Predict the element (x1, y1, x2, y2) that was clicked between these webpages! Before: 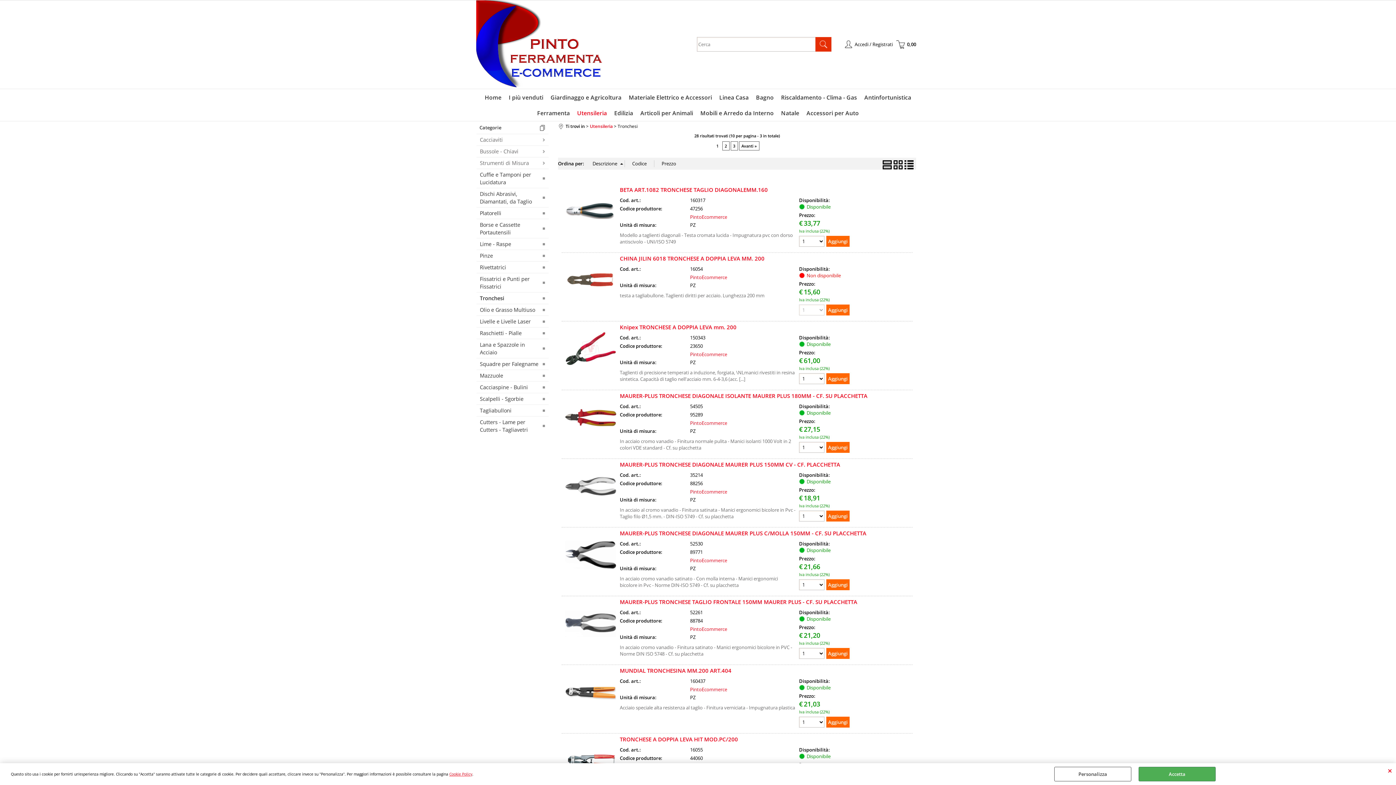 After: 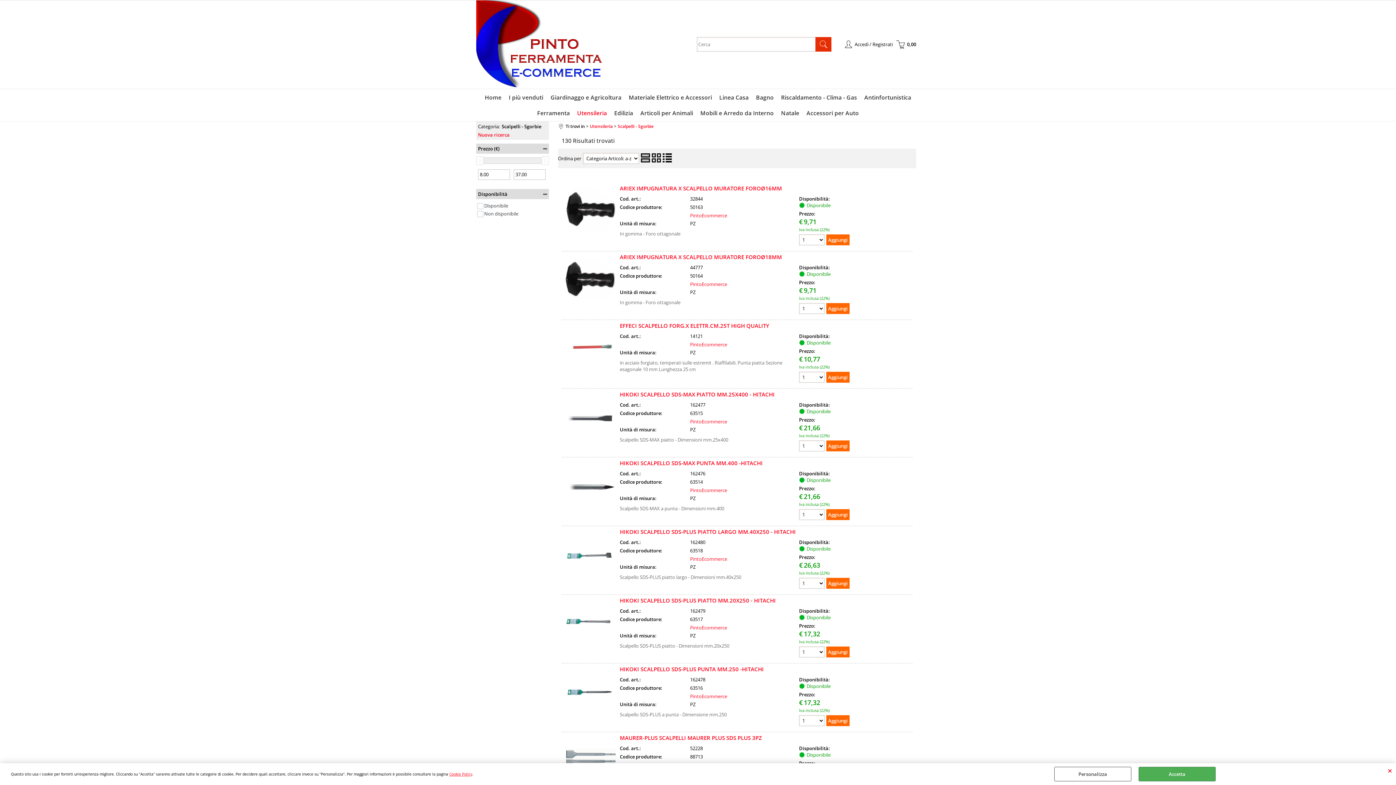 Action: label: Scalpelli - Sgorbie bbox: (476, 393, 548, 404)